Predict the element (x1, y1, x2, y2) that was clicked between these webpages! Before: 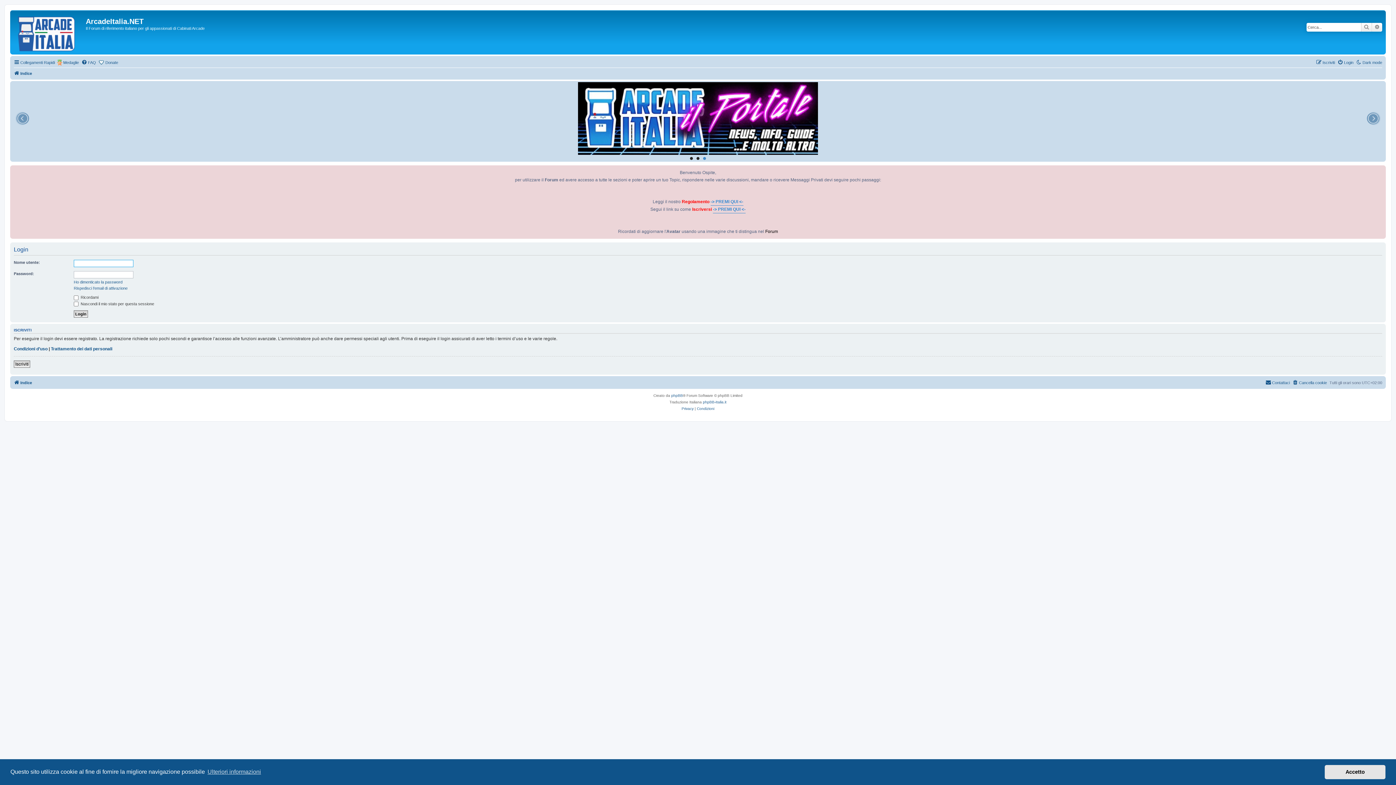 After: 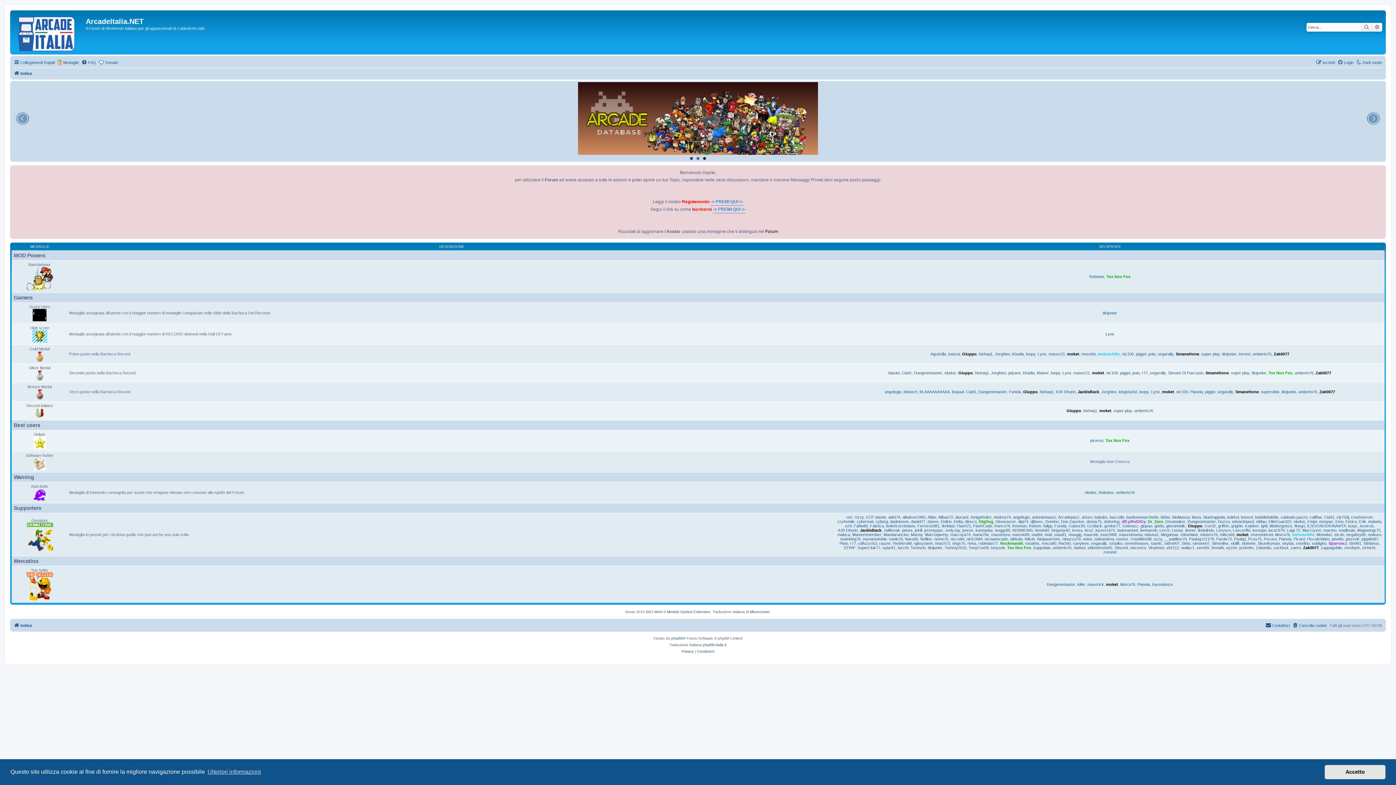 Action: label: Medaglie bbox: (56, 58, 78, 66)